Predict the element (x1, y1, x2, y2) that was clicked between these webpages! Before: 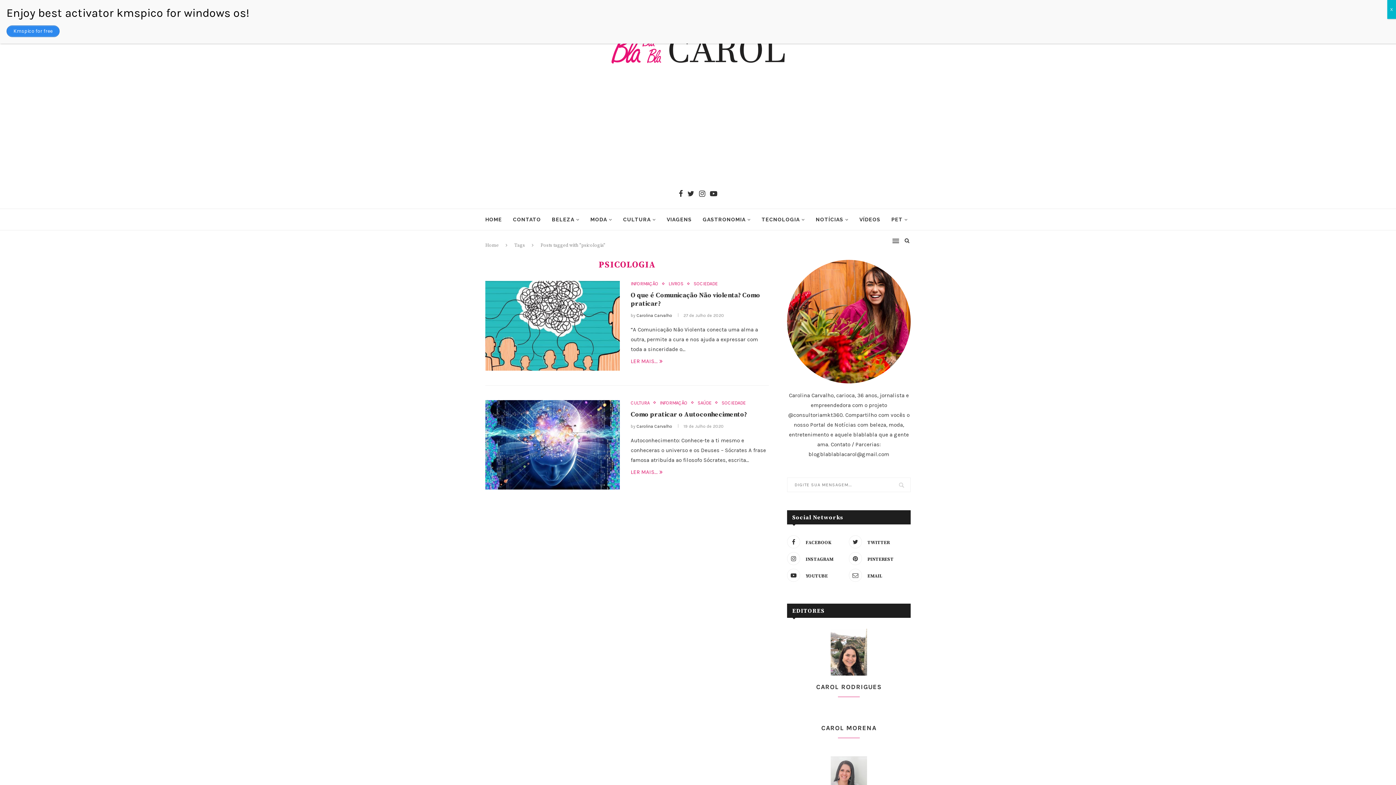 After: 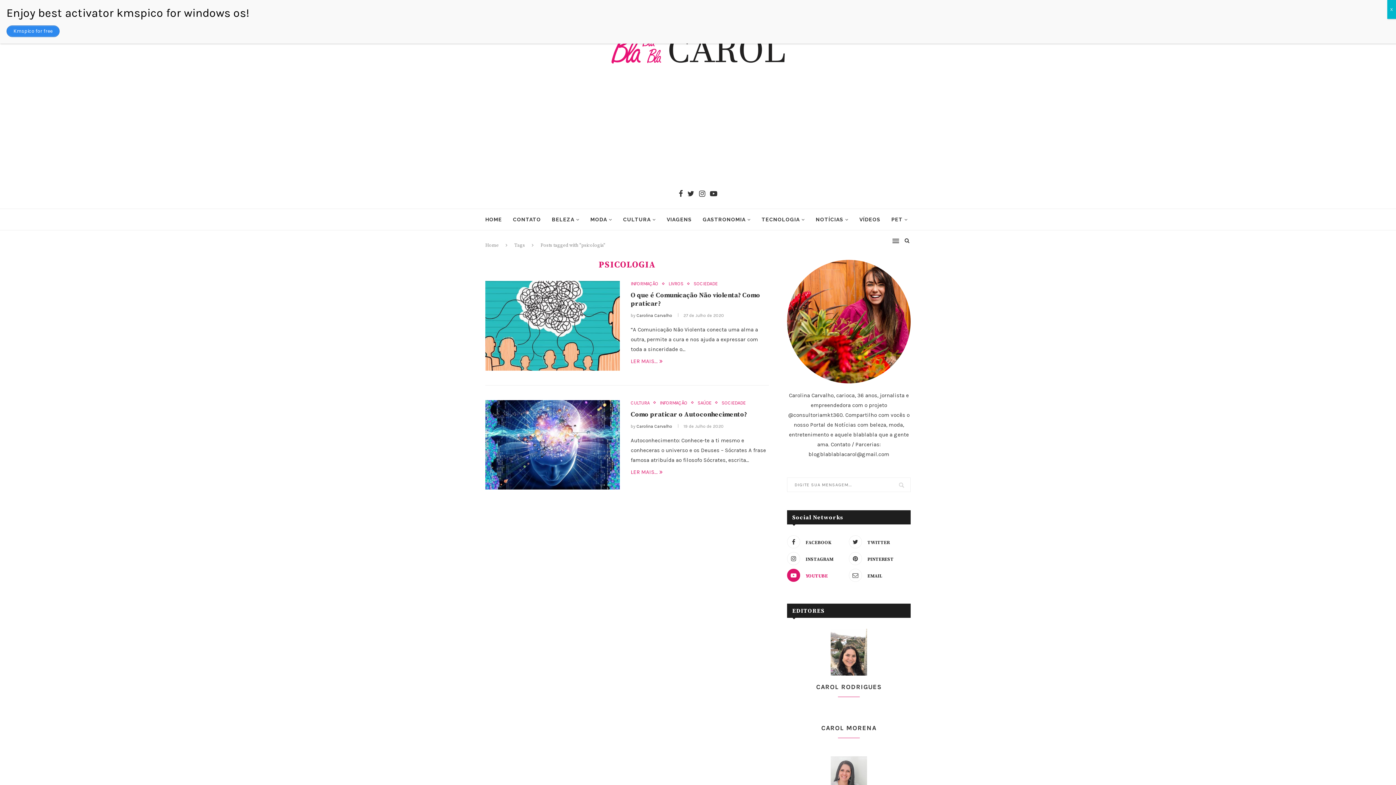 Action: label: YOUTUBE bbox: (785, 569, 847, 582)